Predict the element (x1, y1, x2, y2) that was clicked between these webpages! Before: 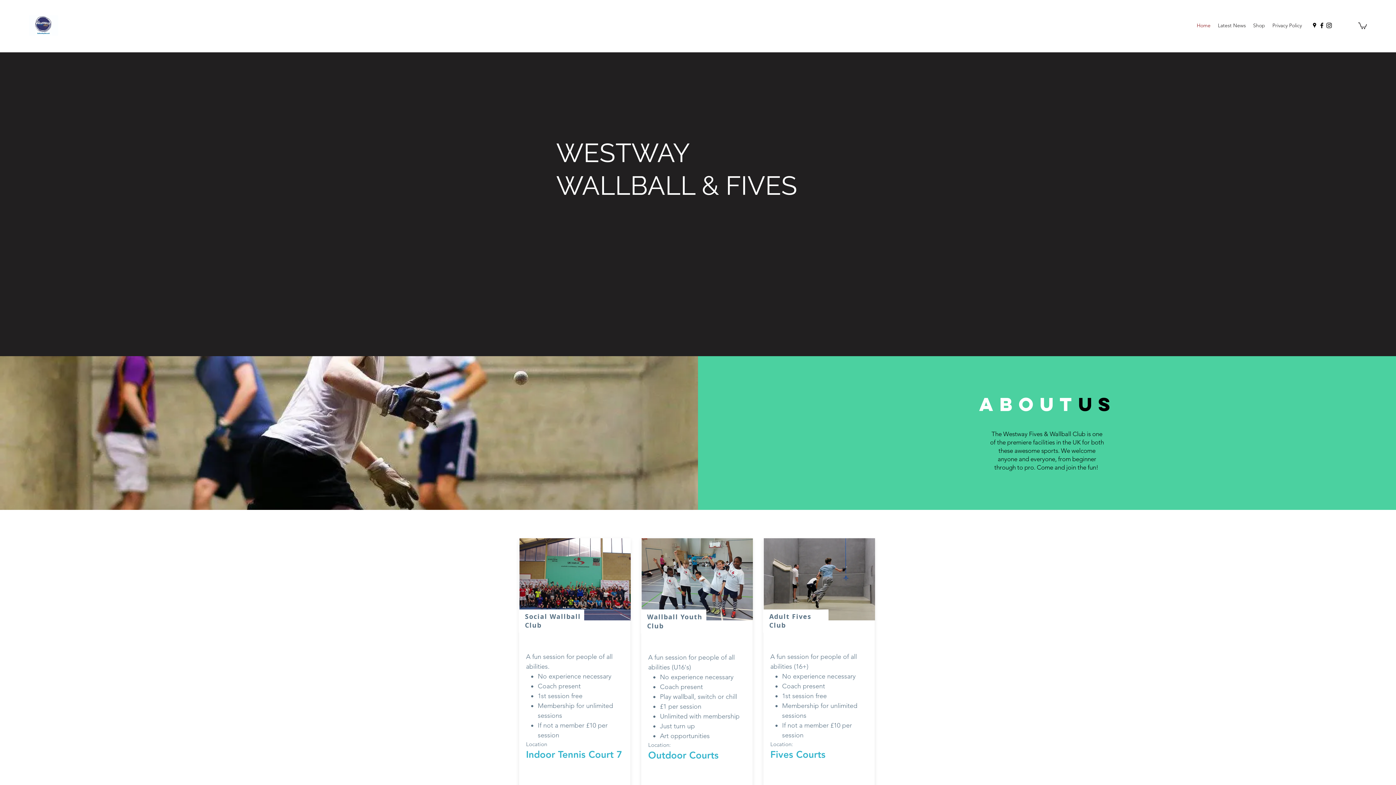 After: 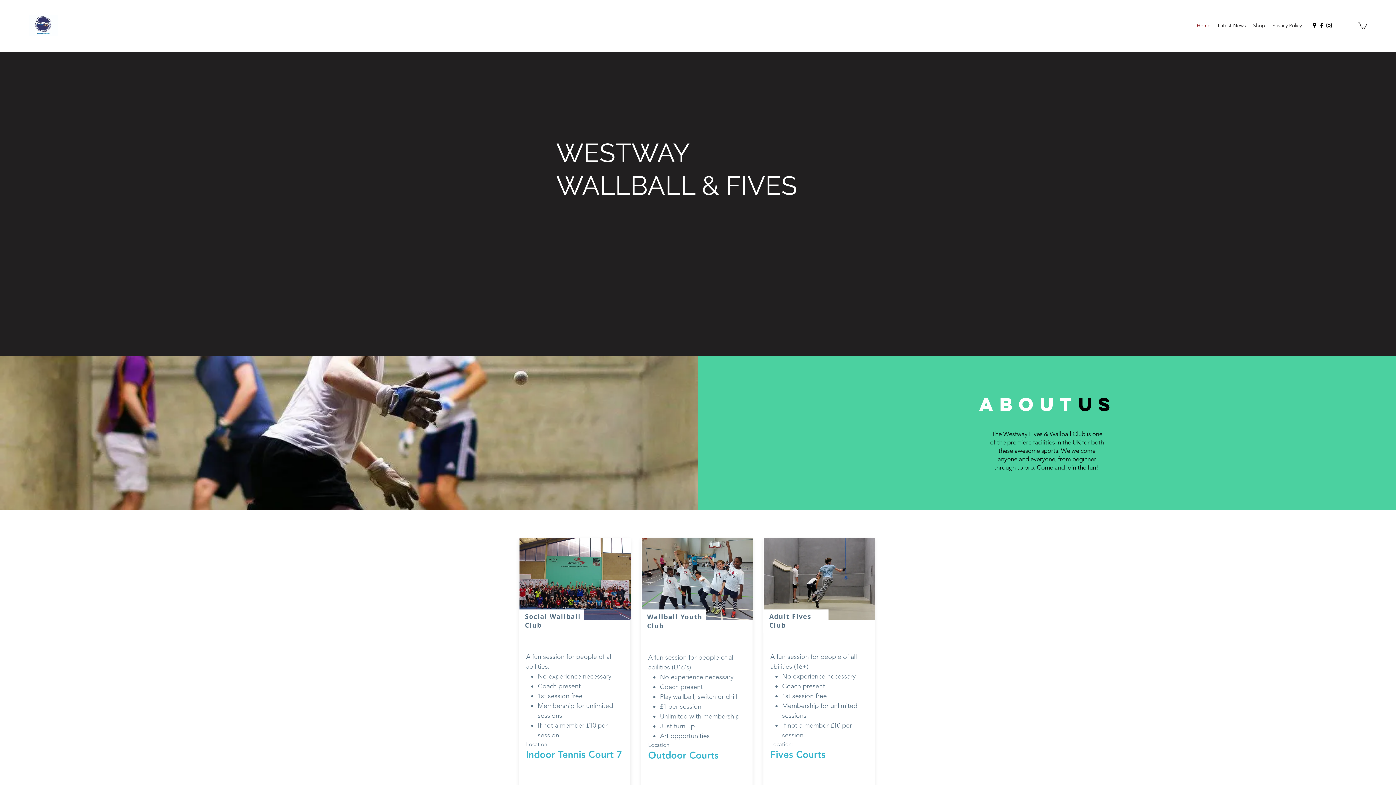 Action: label: Home bbox: (1193, 20, 1214, 30)